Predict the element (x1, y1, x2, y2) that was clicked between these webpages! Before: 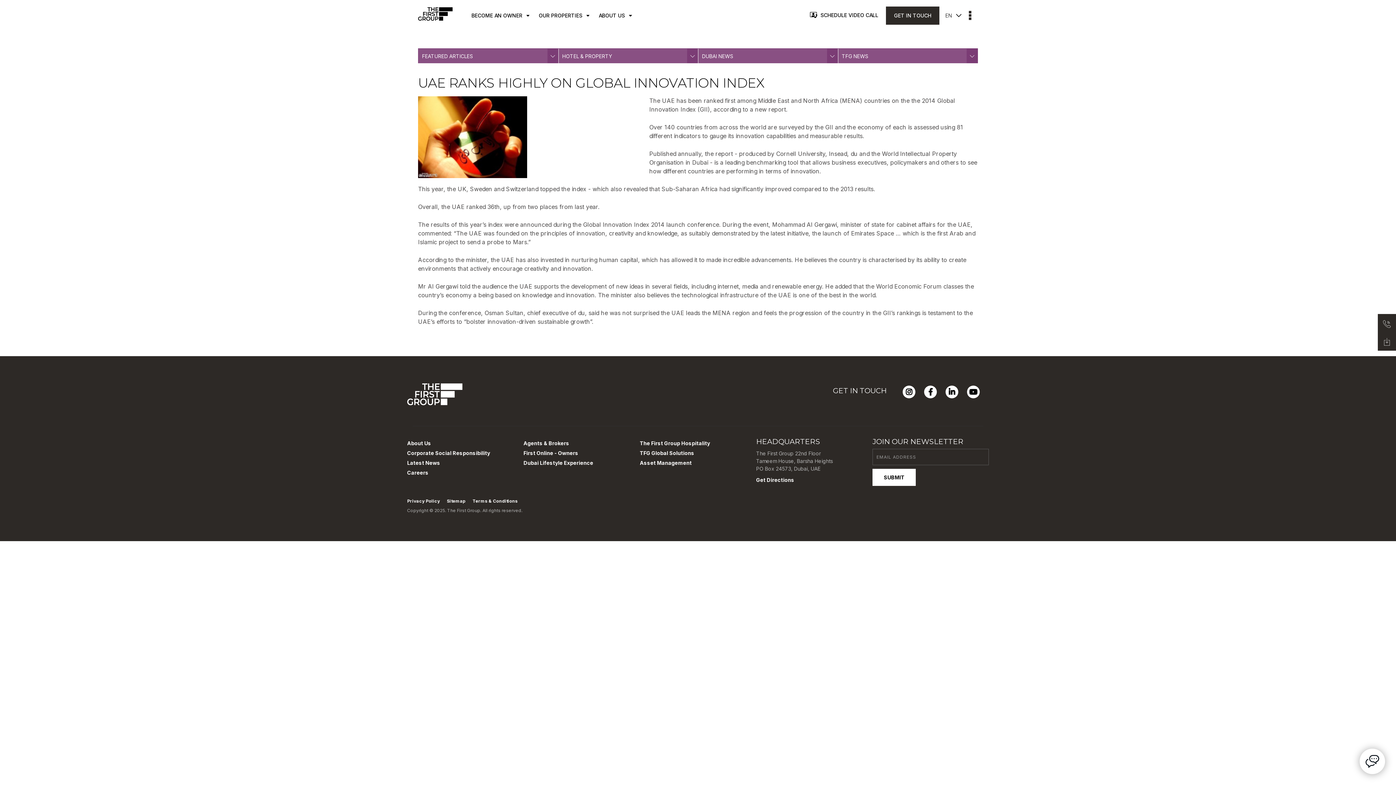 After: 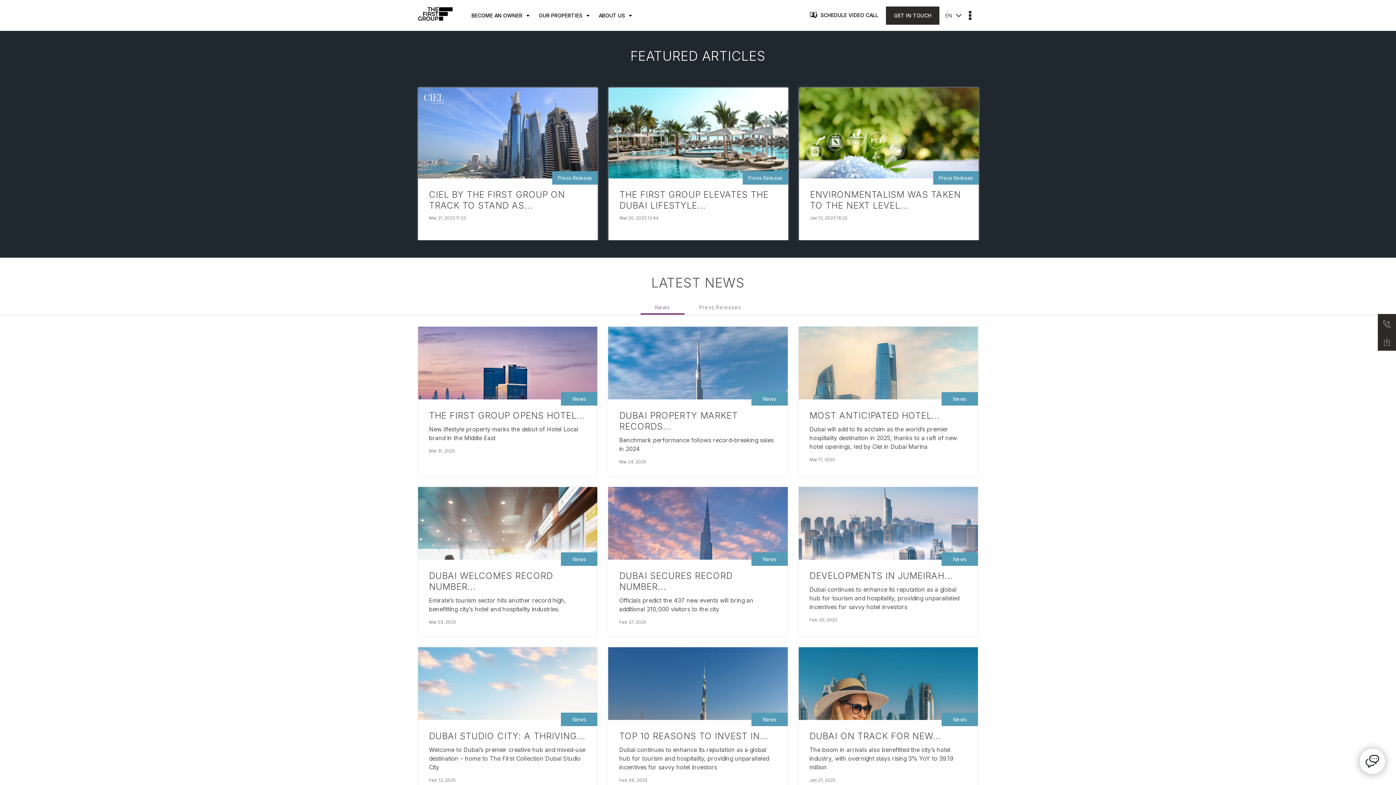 Action: label: Latest News bbox: (407, 460, 440, 466)